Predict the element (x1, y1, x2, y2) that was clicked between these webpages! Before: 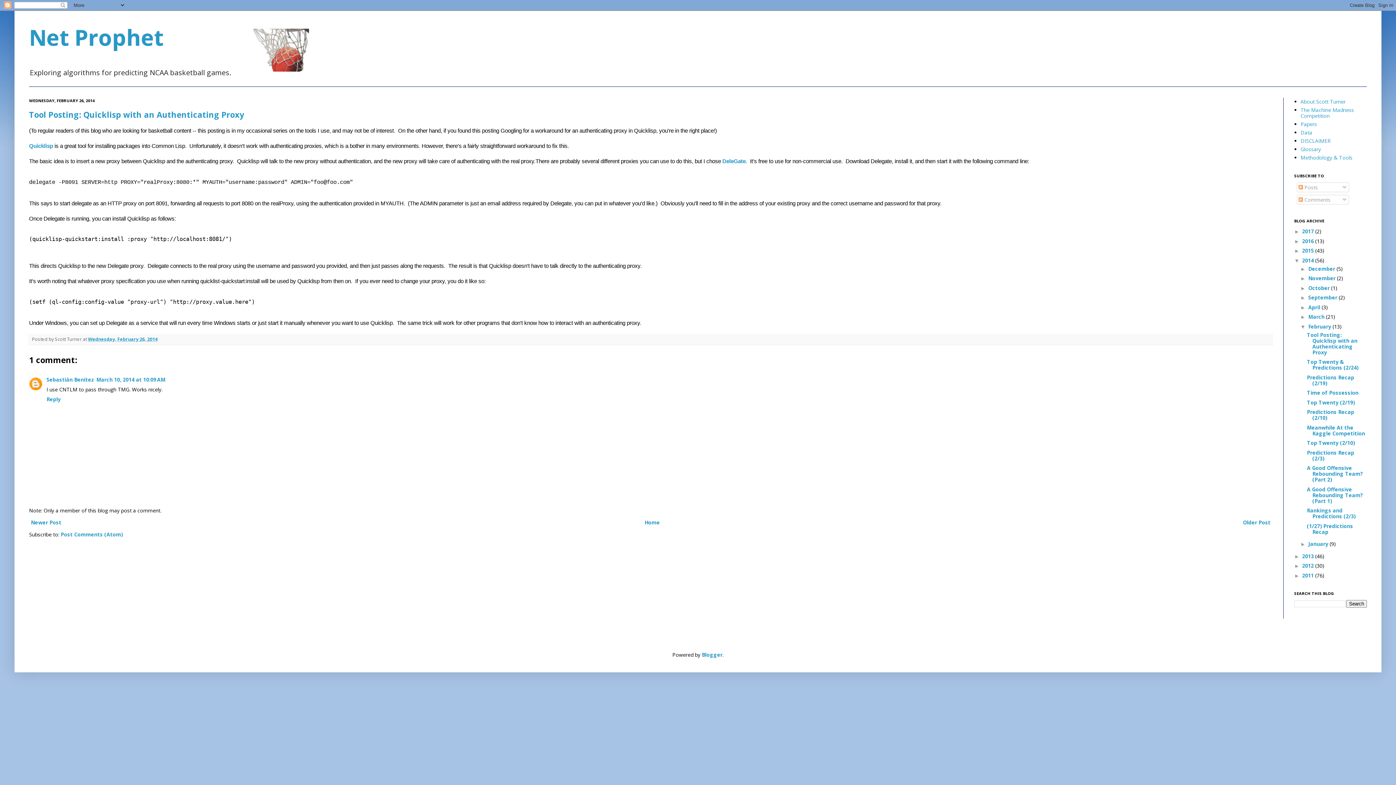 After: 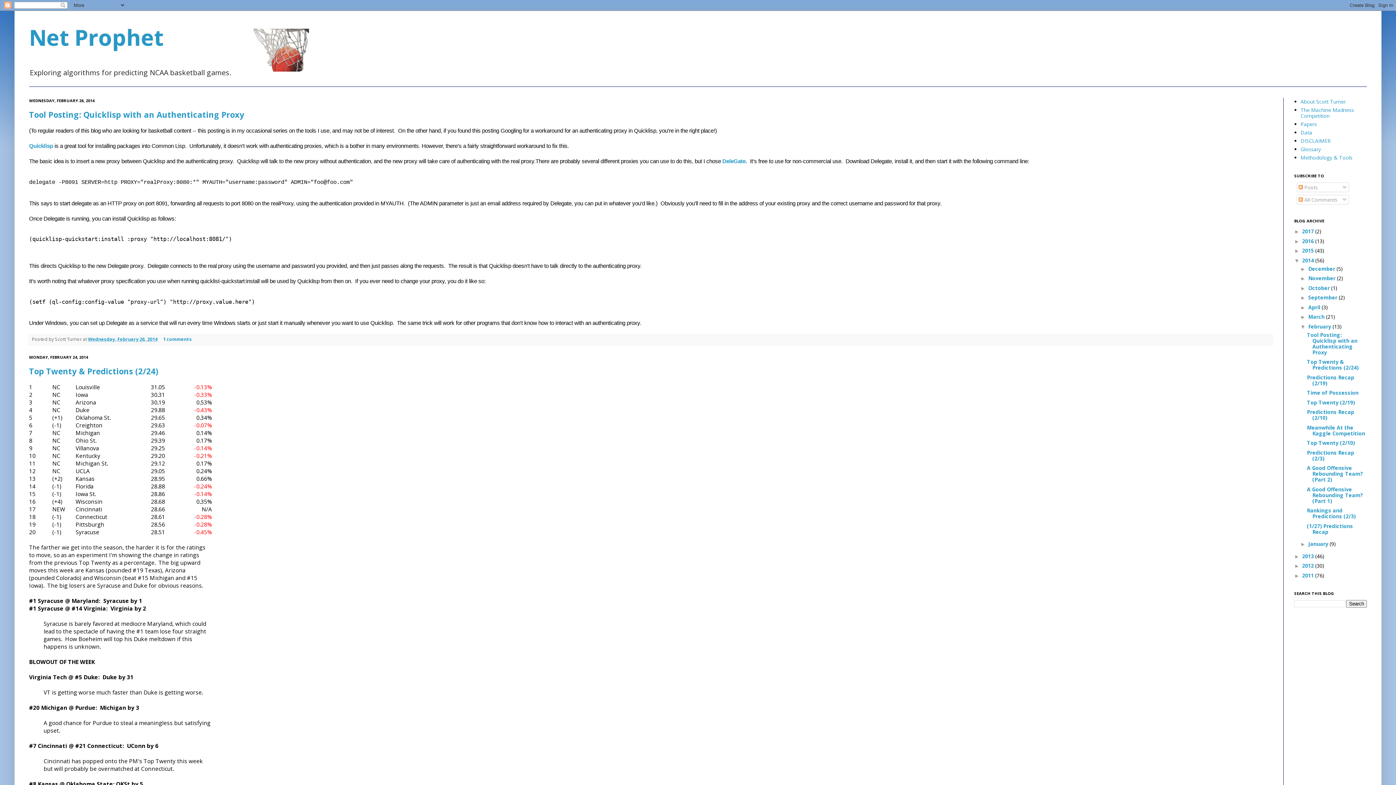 Action: label: February  bbox: (1308, 323, 1333, 330)